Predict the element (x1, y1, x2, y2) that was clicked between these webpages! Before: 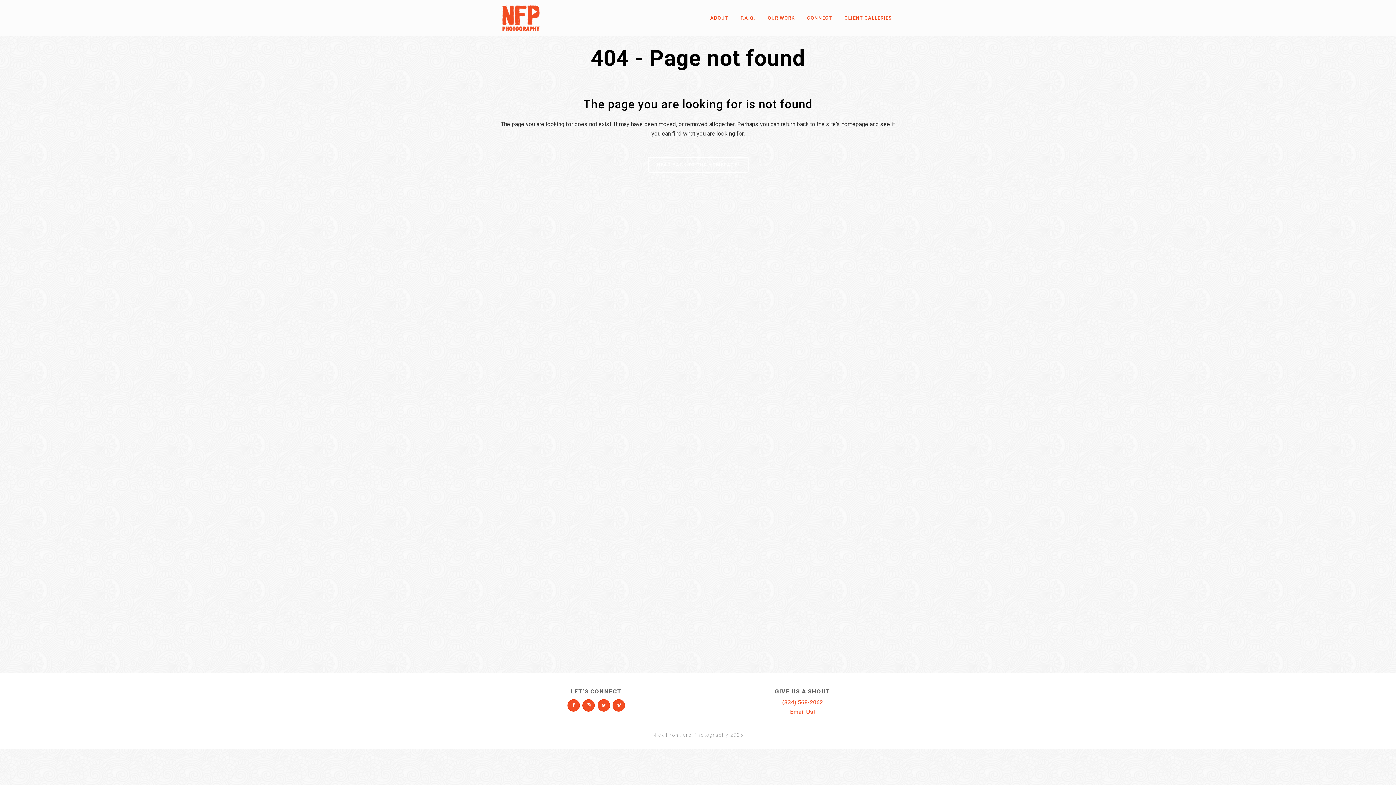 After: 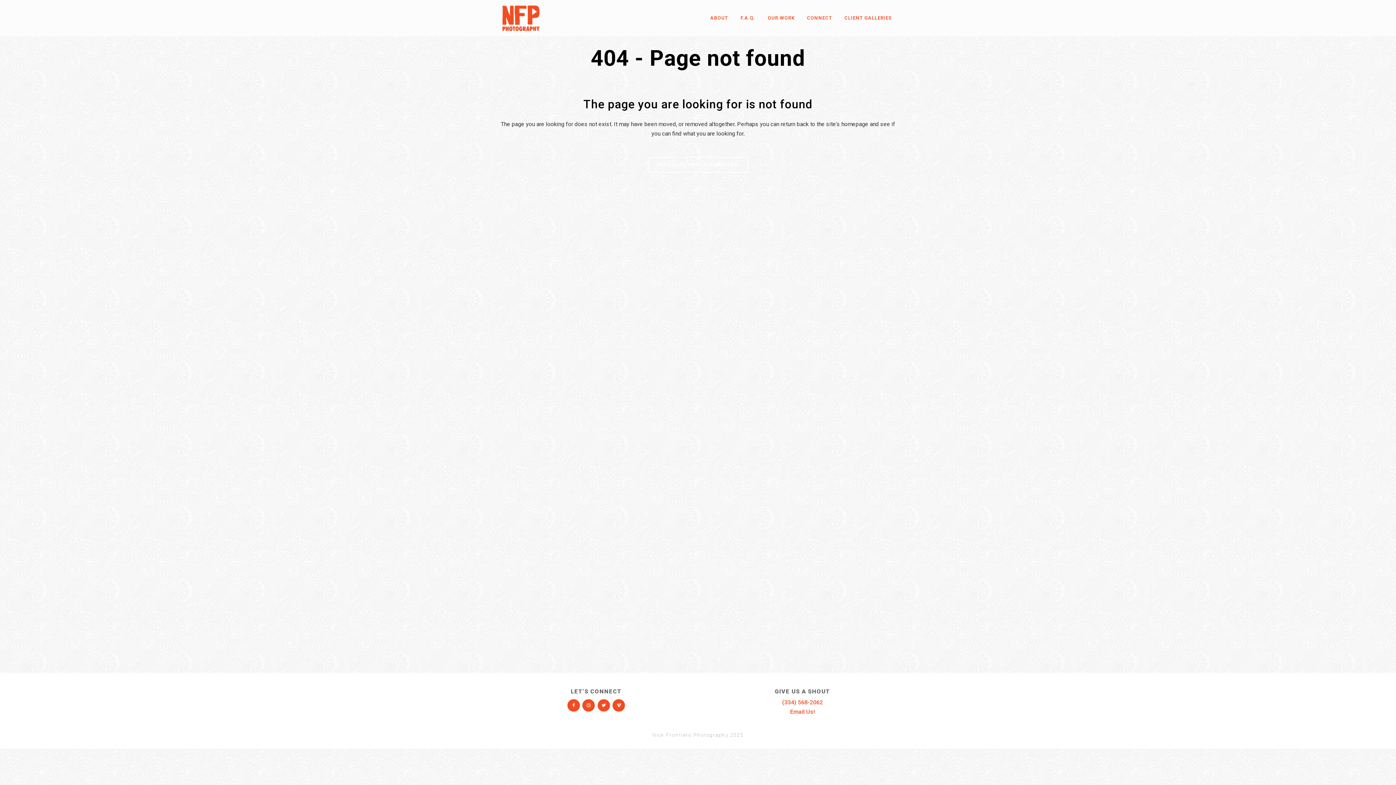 Action: bbox: (596, 701, 611, 708)